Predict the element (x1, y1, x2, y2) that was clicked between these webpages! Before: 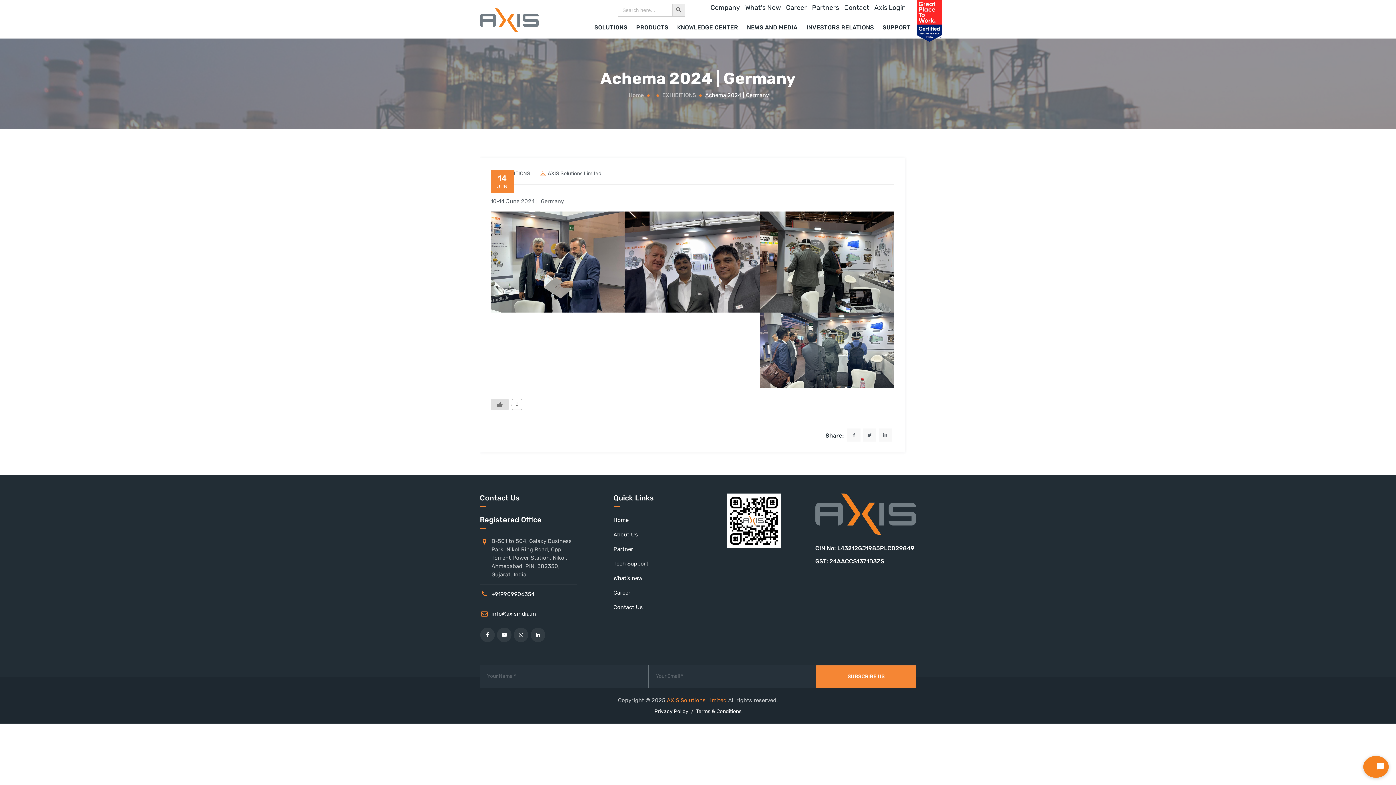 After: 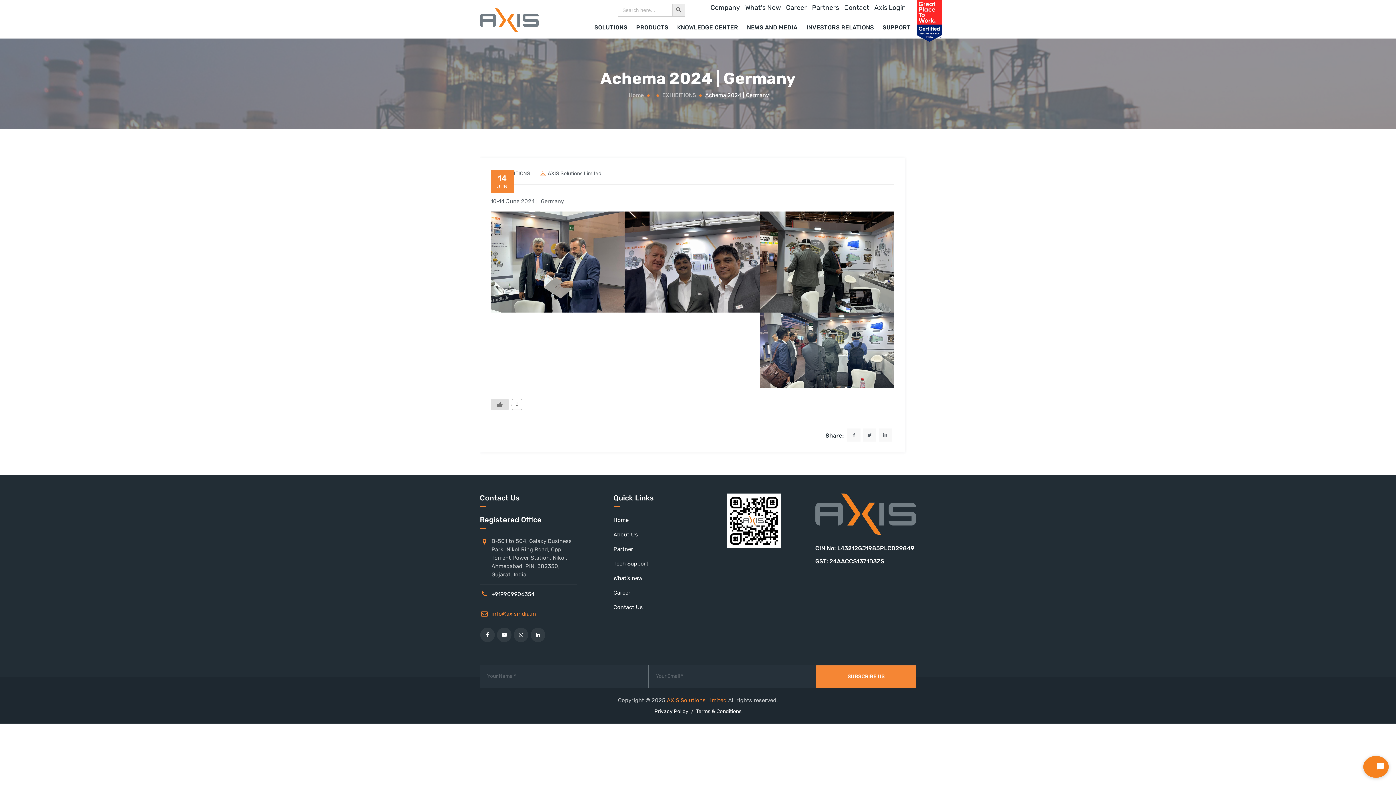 Action: label: info@axisindia.in bbox: (491, 610, 536, 617)